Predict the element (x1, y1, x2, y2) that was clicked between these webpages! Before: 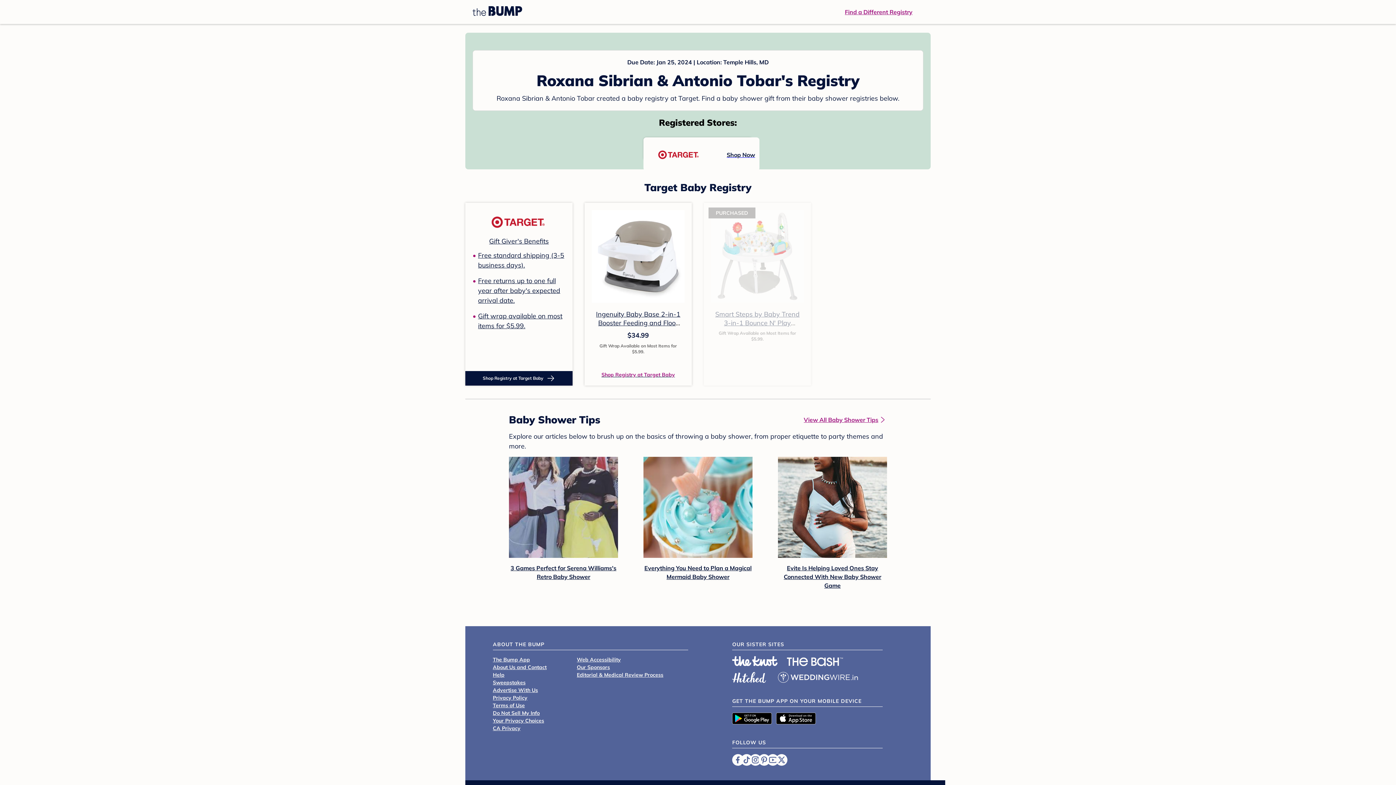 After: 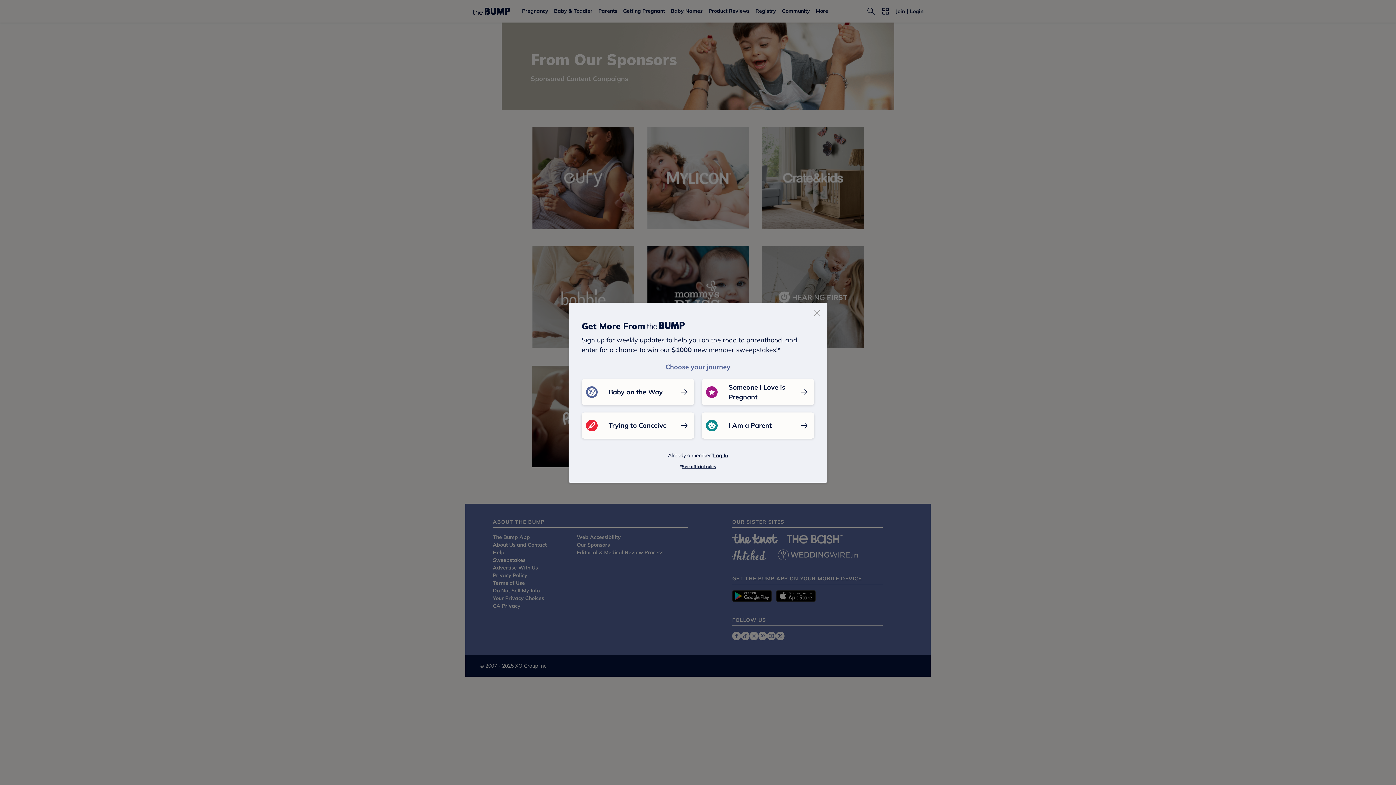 Action: bbox: (577, 664, 610, 670) label: Our Sponsors